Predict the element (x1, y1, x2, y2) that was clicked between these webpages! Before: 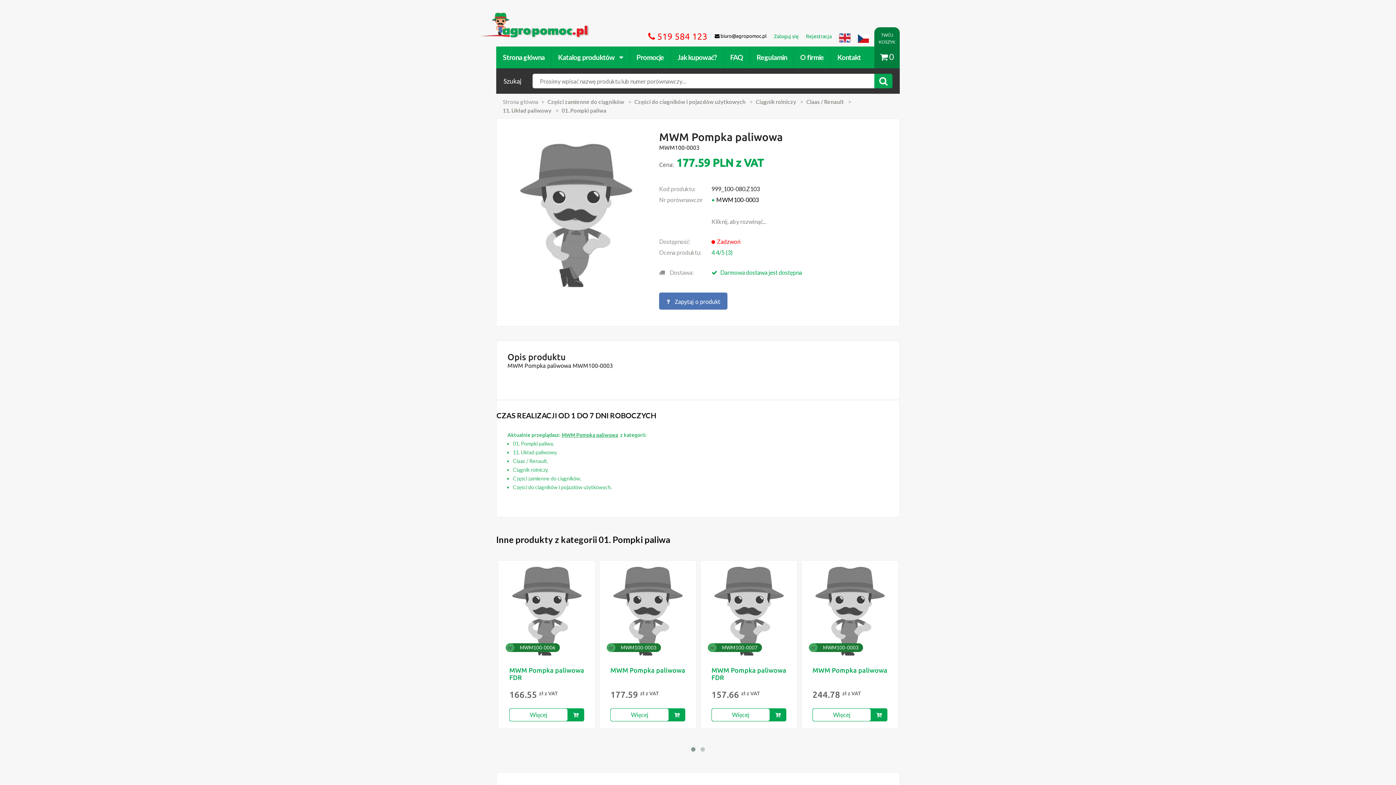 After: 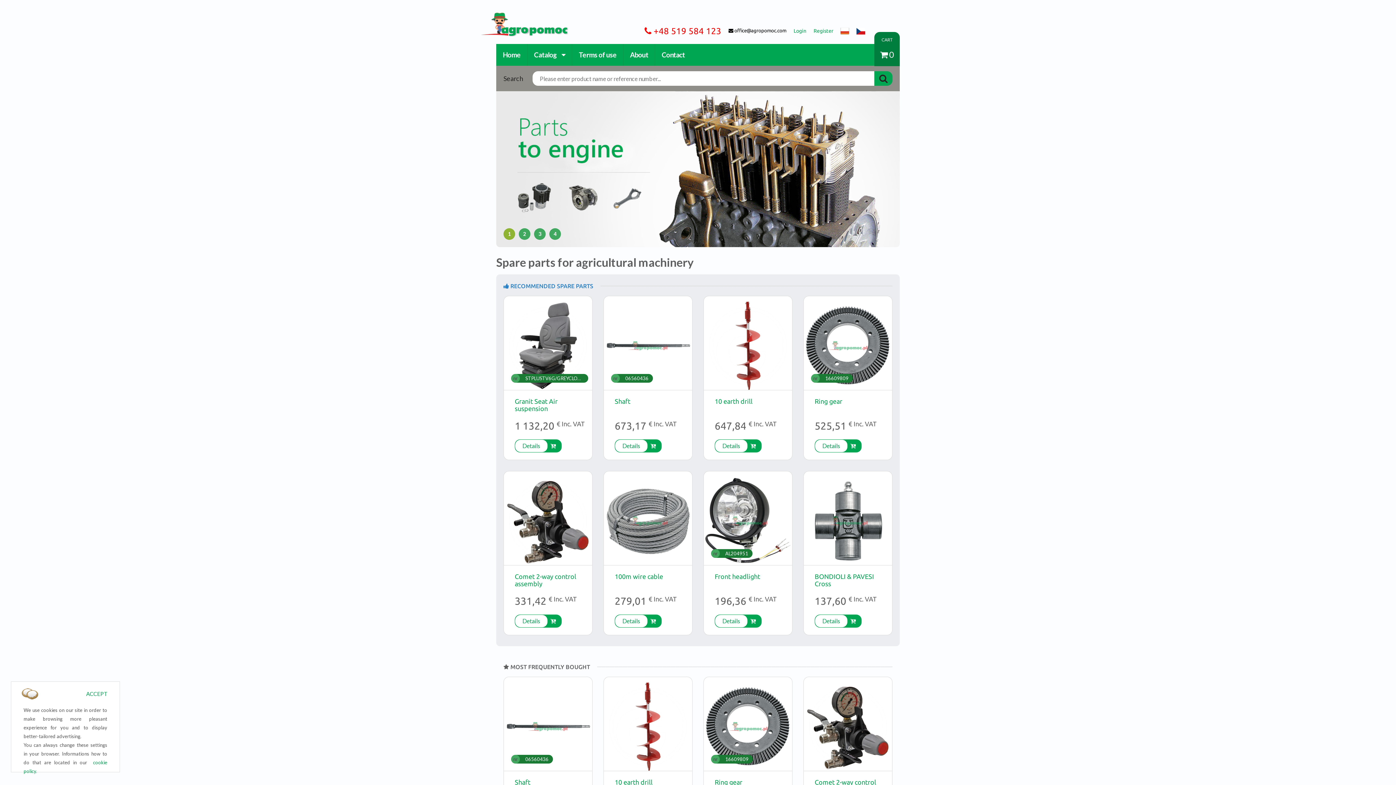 Action: bbox: (839, 39, 850, 44)